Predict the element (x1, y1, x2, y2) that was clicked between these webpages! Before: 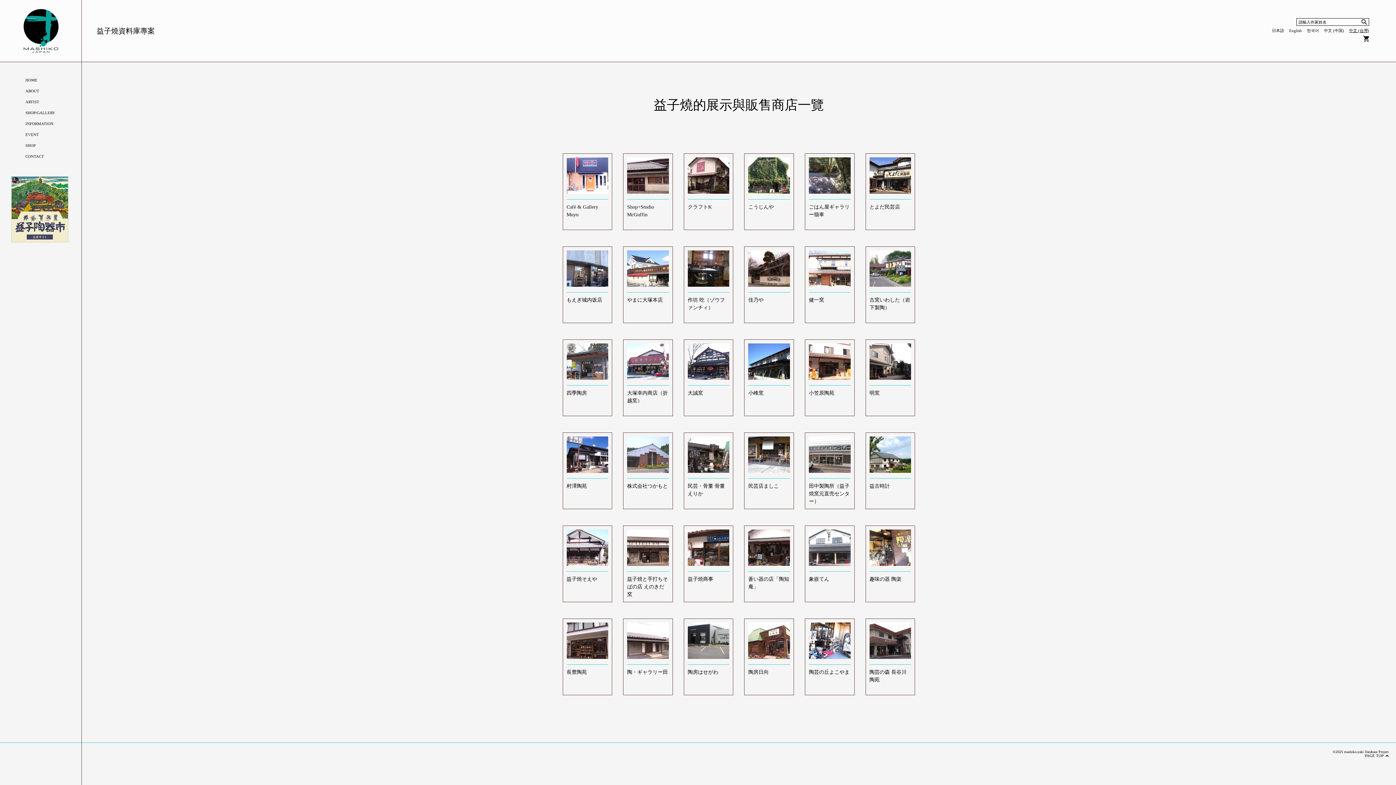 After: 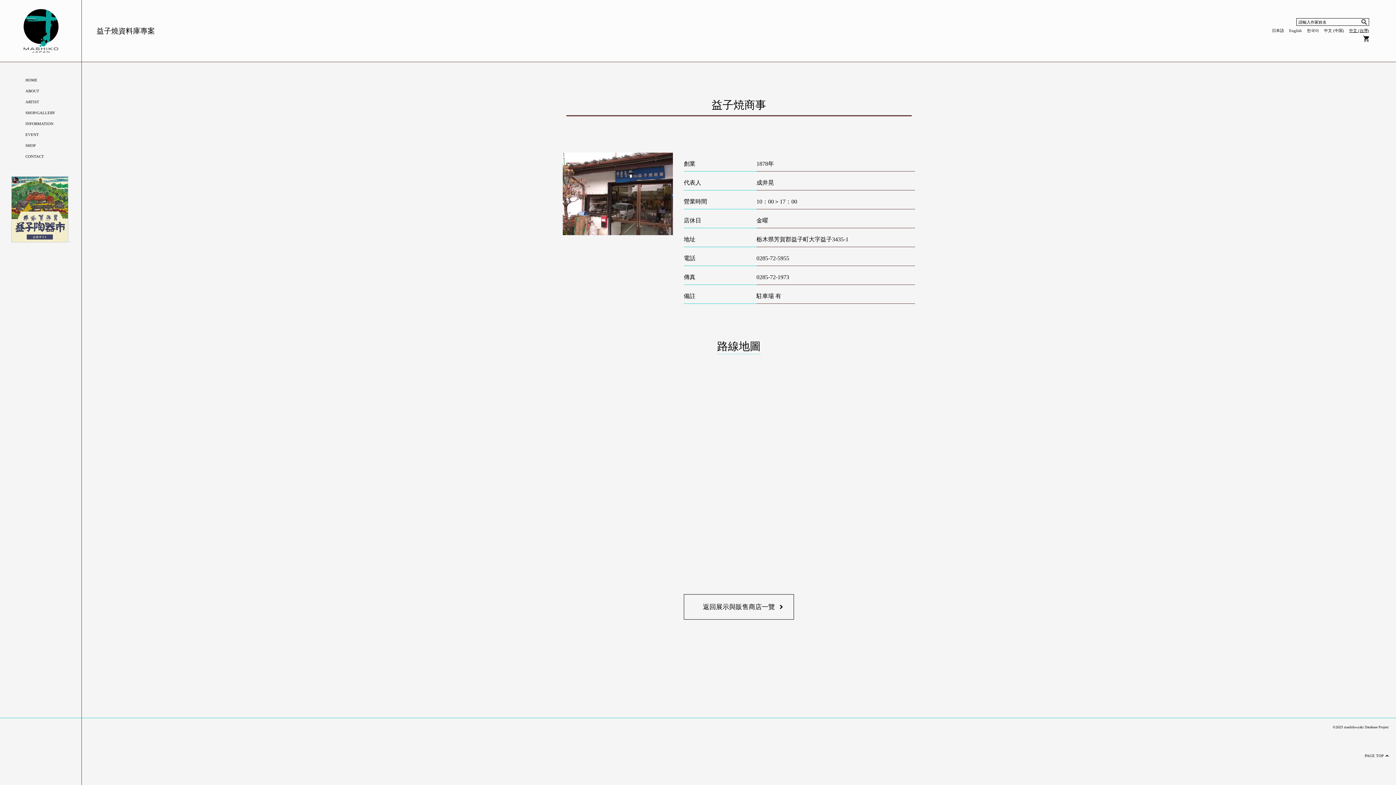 Action: bbox: (683, 525, 733, 602) label:  

益子焼商事